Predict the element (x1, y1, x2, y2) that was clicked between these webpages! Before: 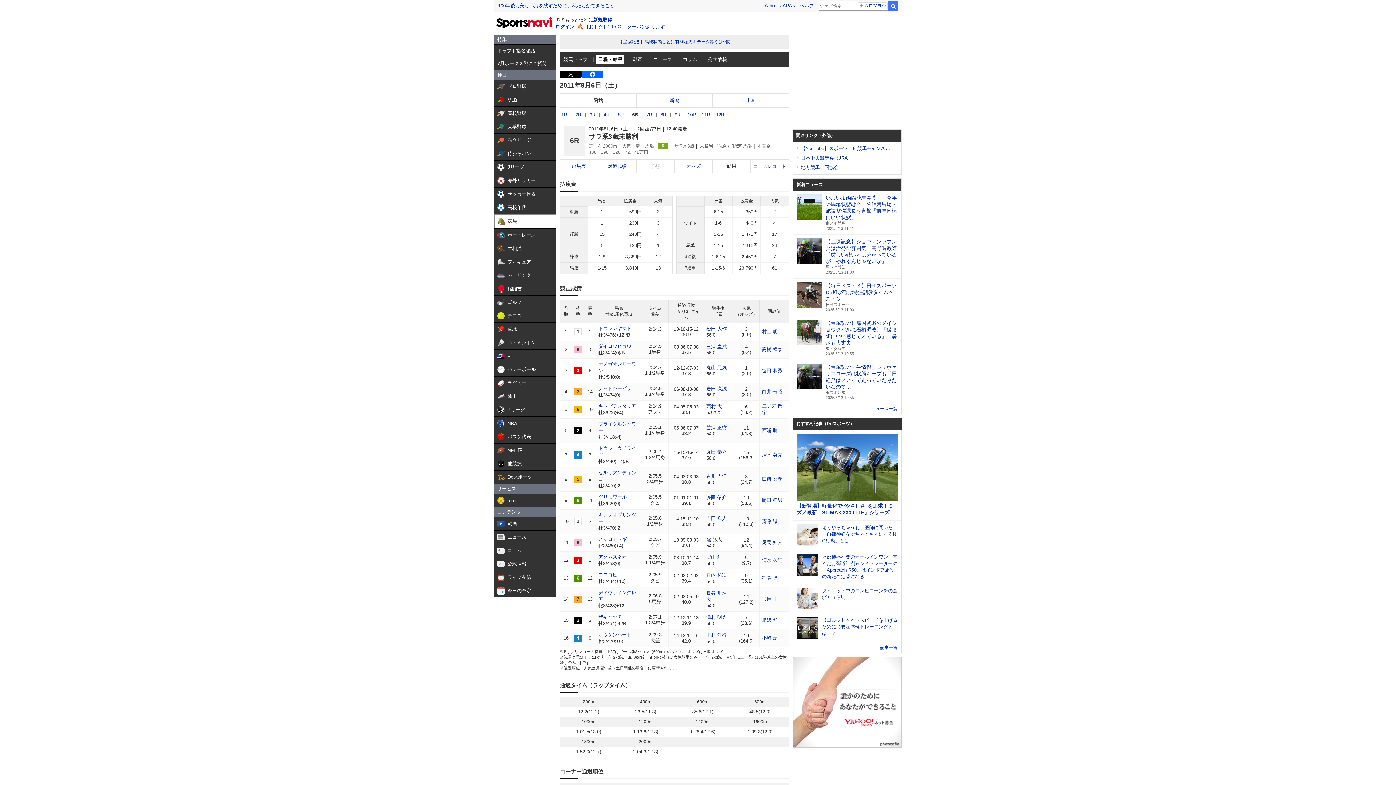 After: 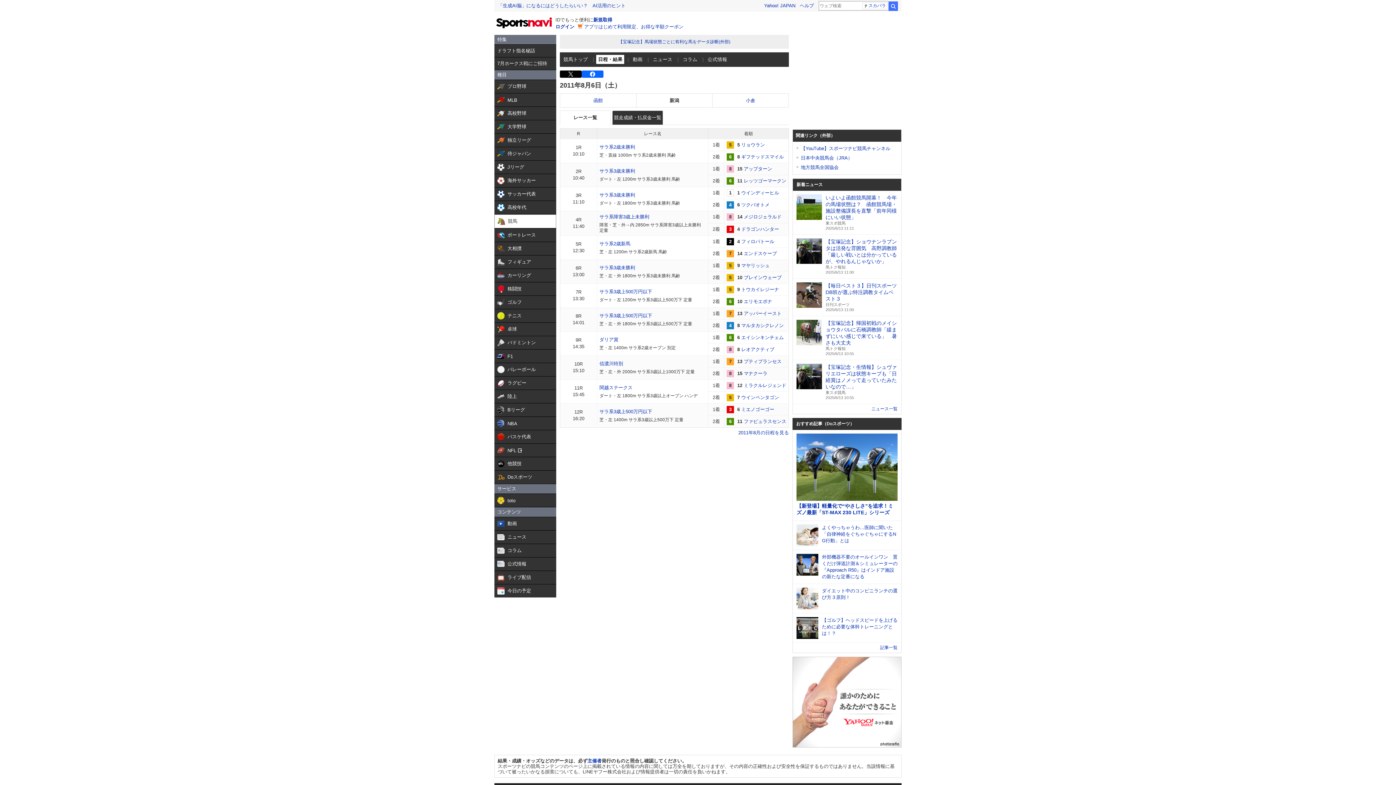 Action: bbox: (636, 93, 712, 107) label: 新潟